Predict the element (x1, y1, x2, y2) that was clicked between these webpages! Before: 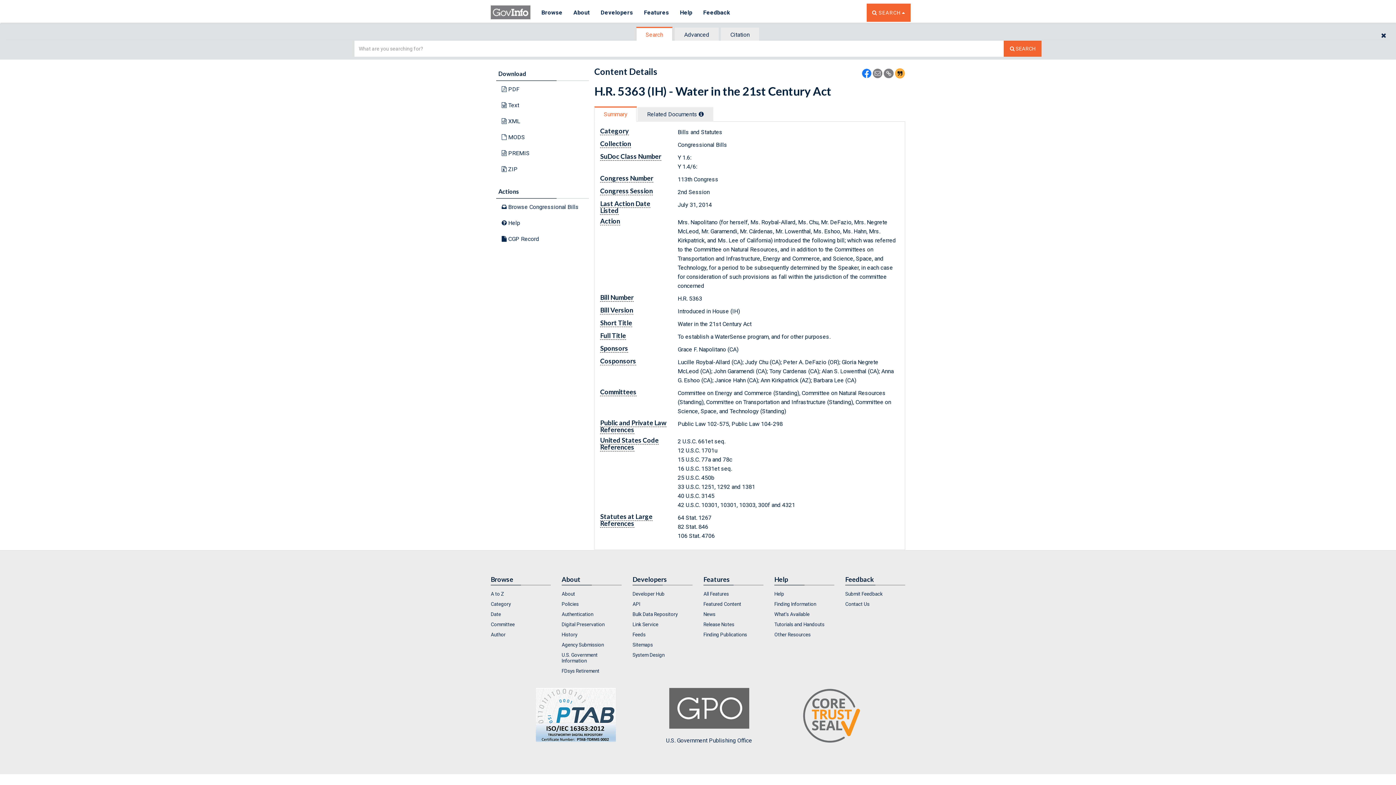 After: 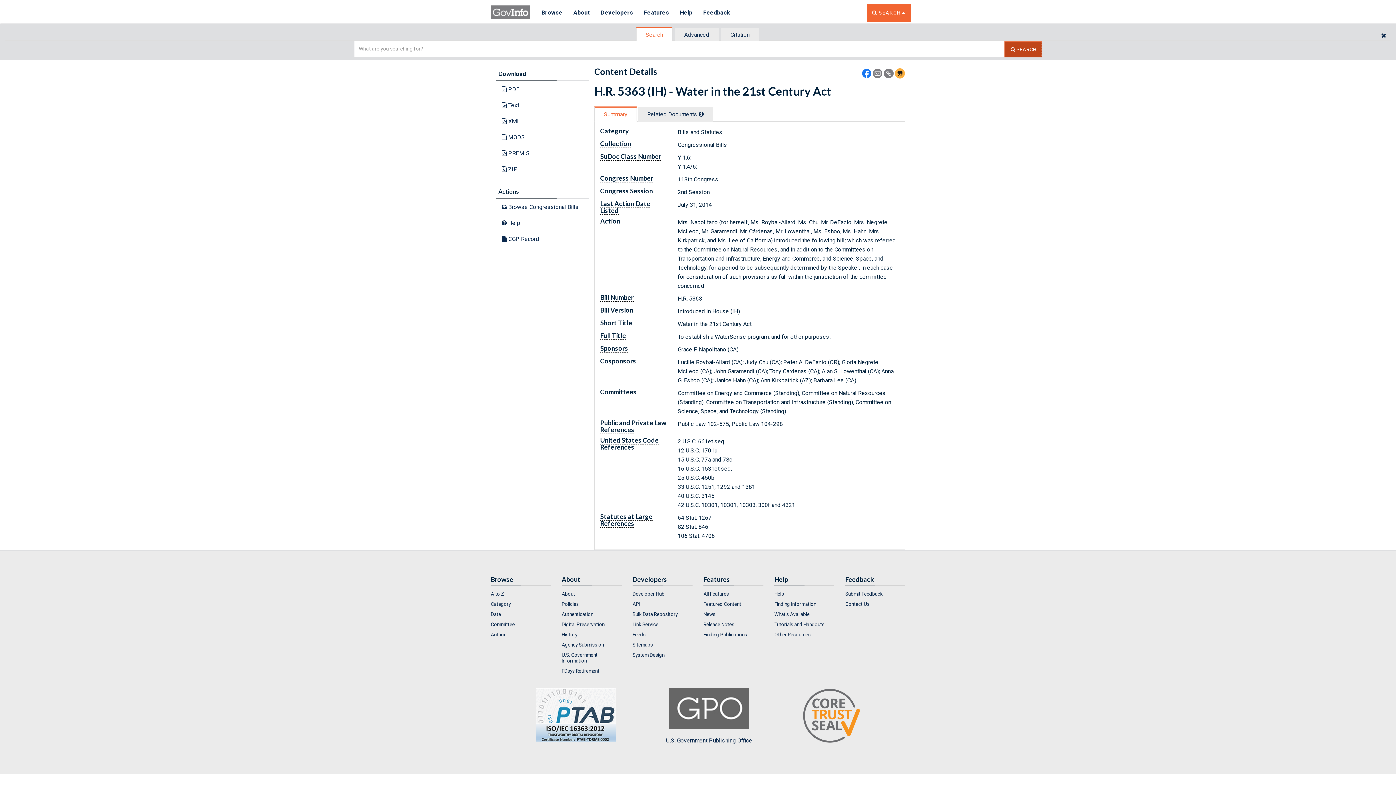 Action: bbox: (1004, 40, 1041, 56) label: Search The Federal Digital System